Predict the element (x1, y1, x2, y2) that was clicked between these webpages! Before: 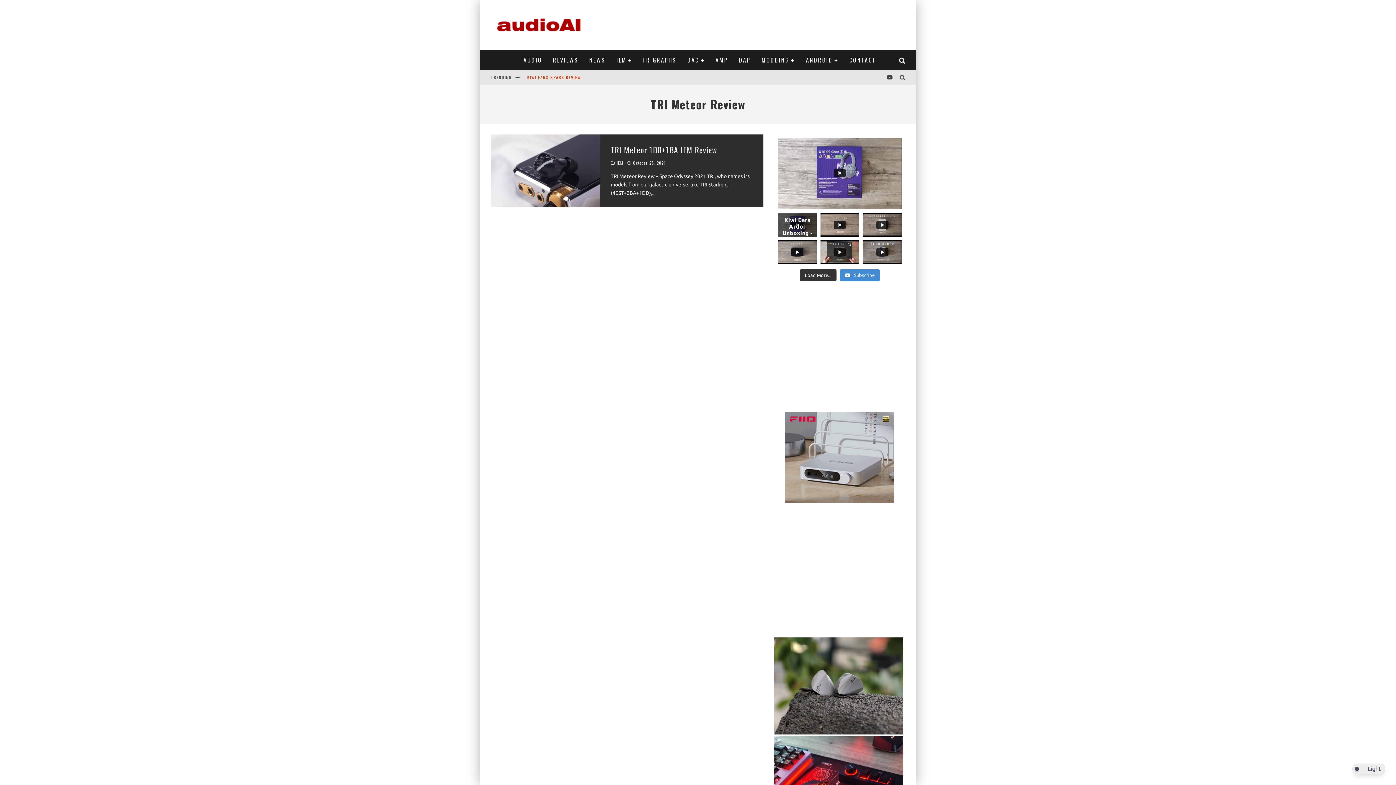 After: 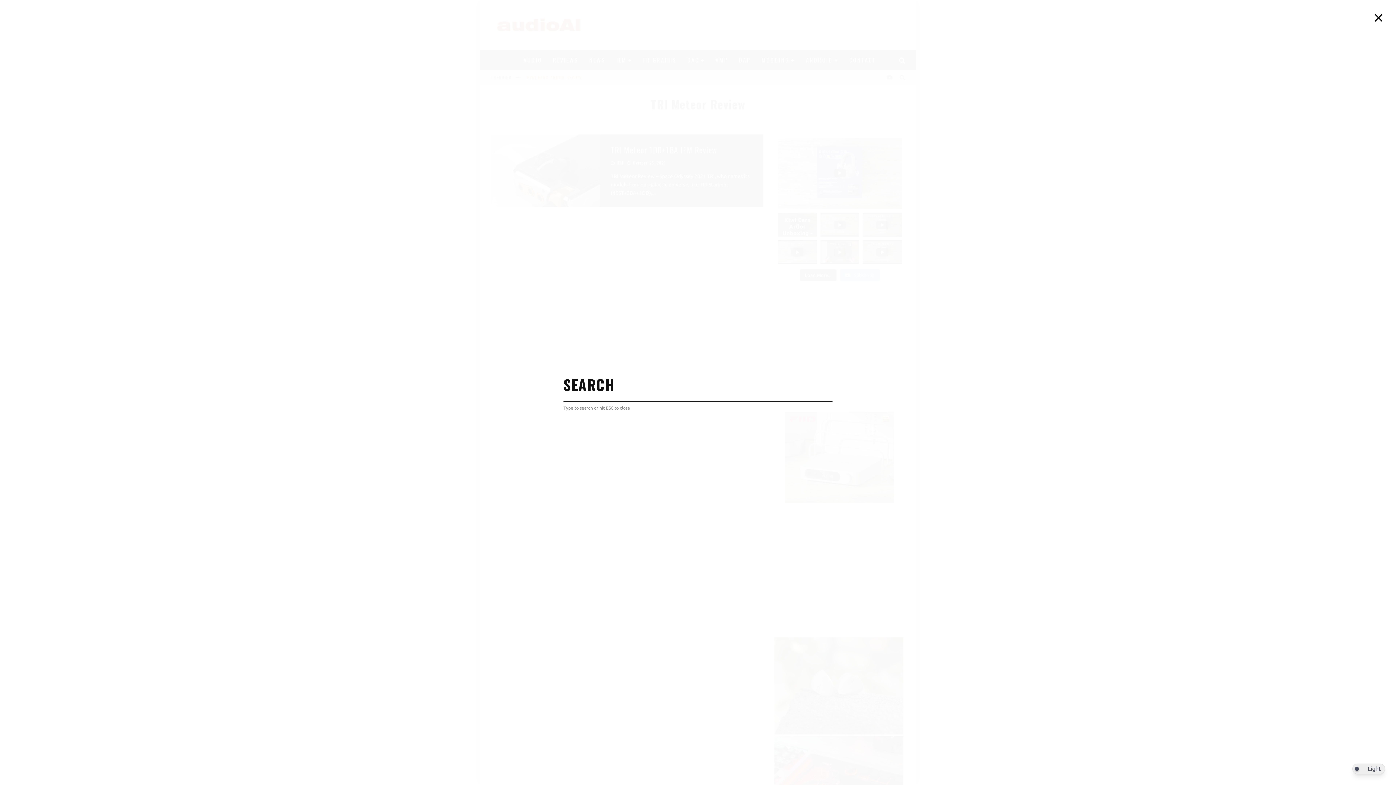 Action: bbox: (896, 74, 909, 80)